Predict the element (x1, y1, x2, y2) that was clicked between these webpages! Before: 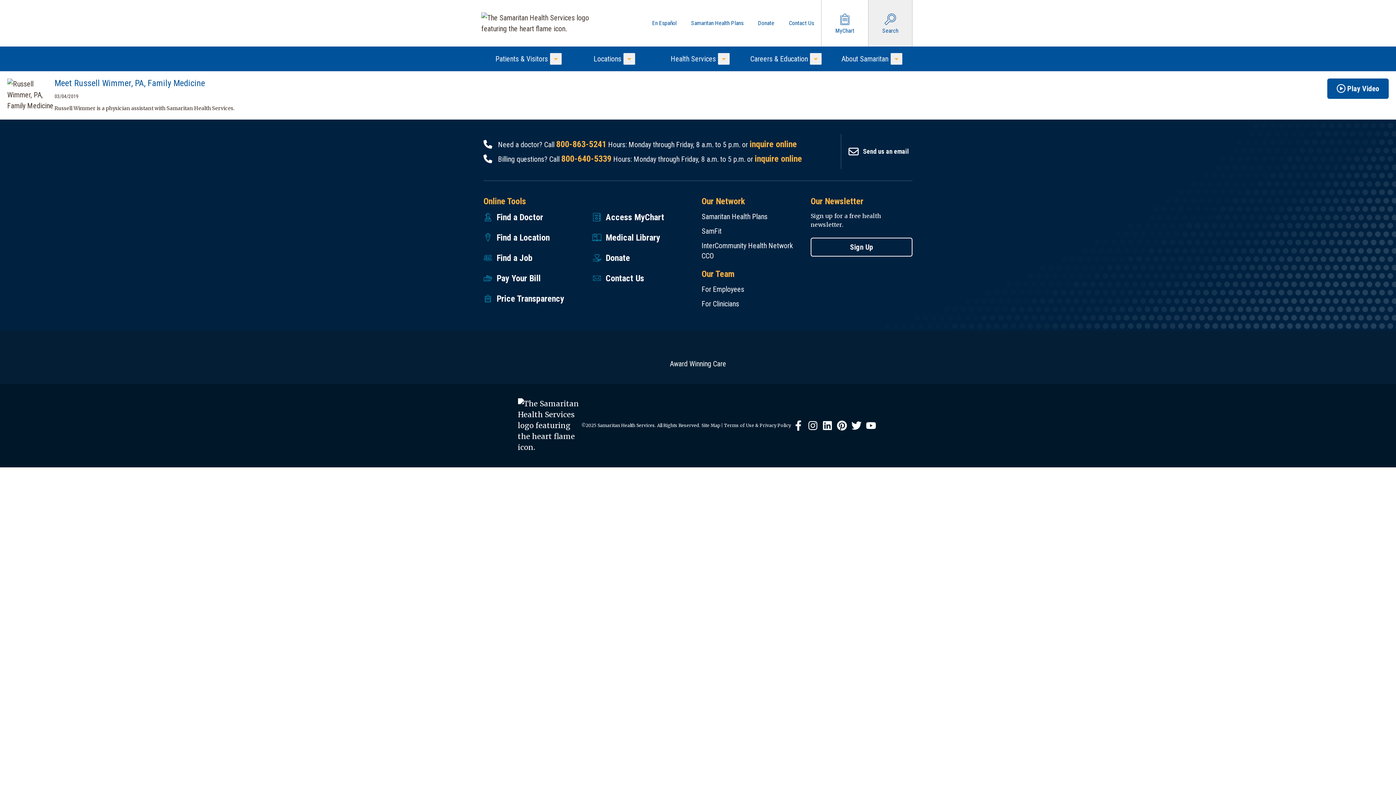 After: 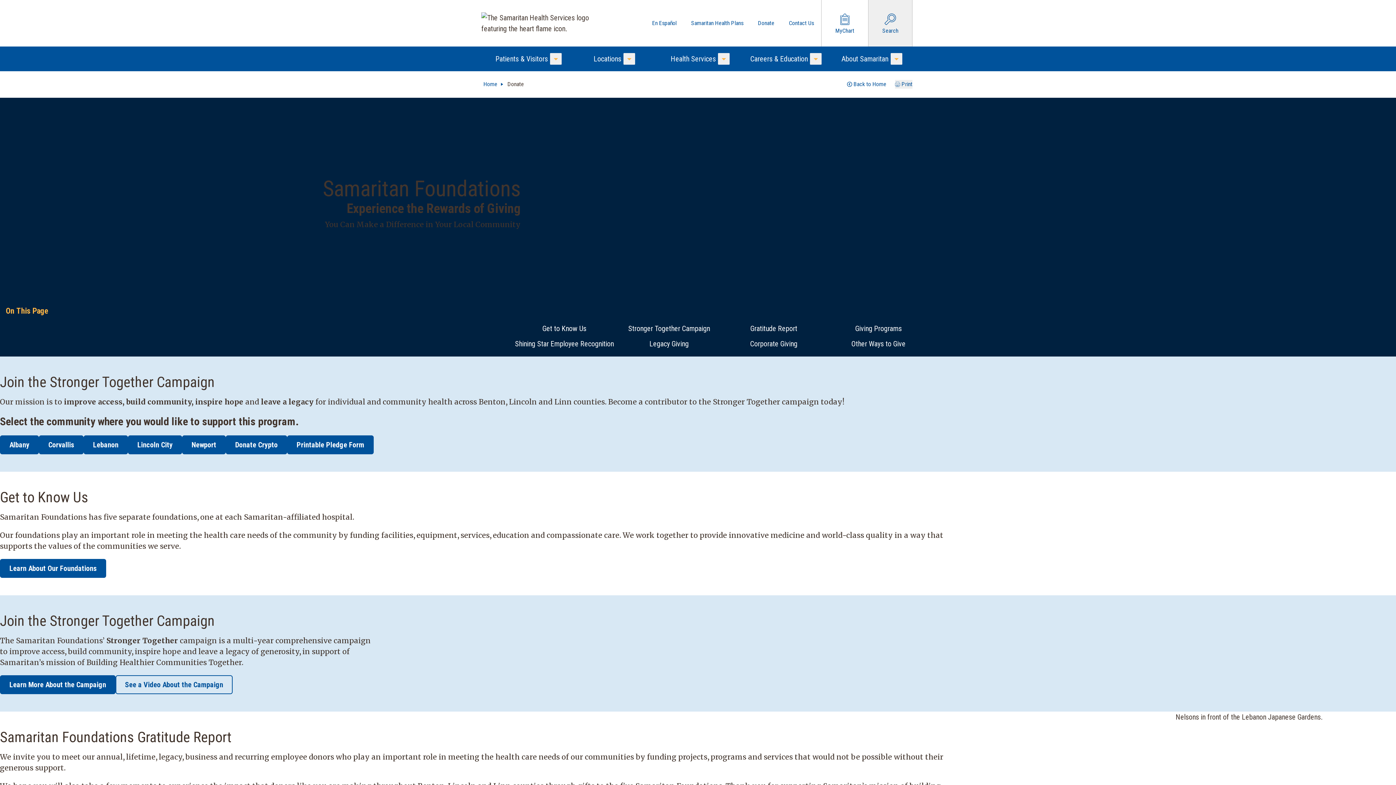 Action: label: Donate bbox: (592, 252, 694, 264)